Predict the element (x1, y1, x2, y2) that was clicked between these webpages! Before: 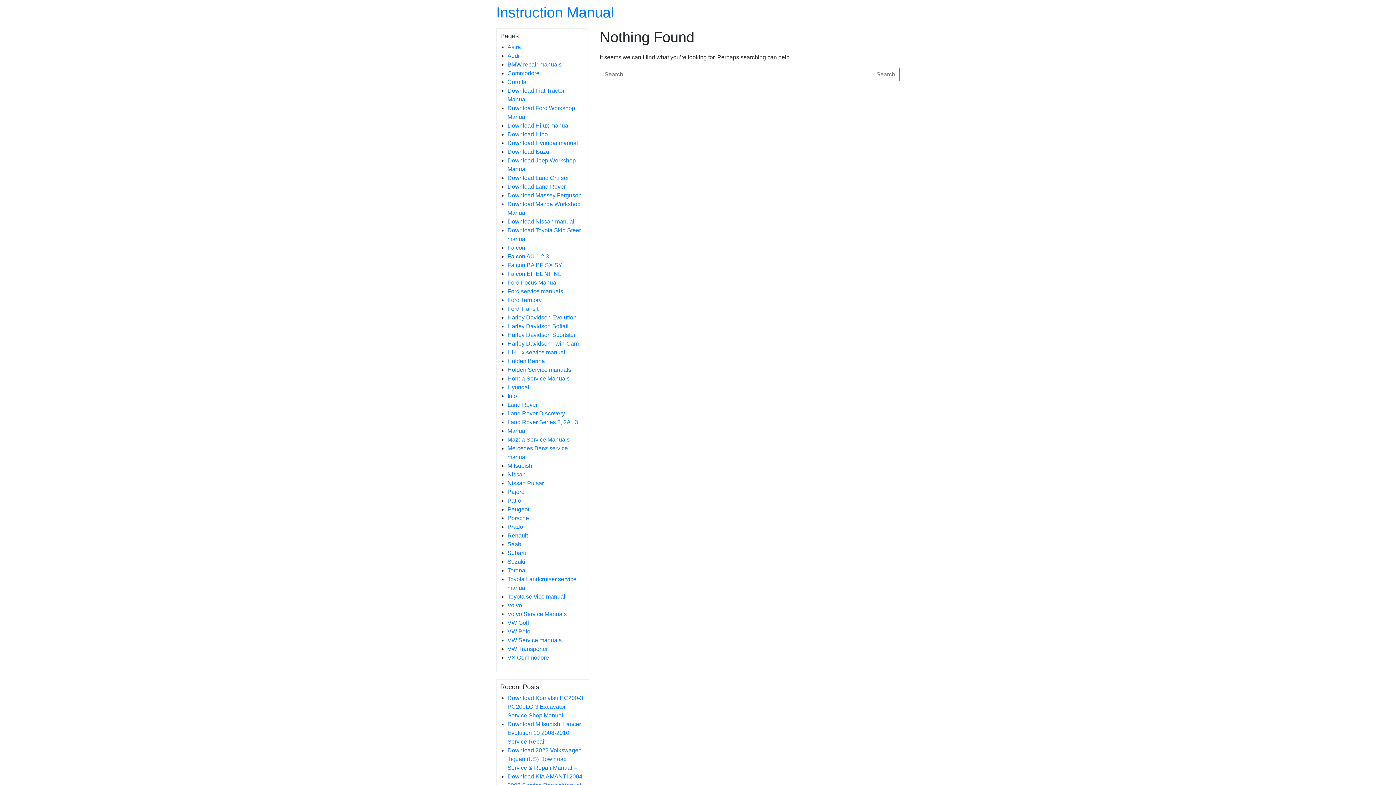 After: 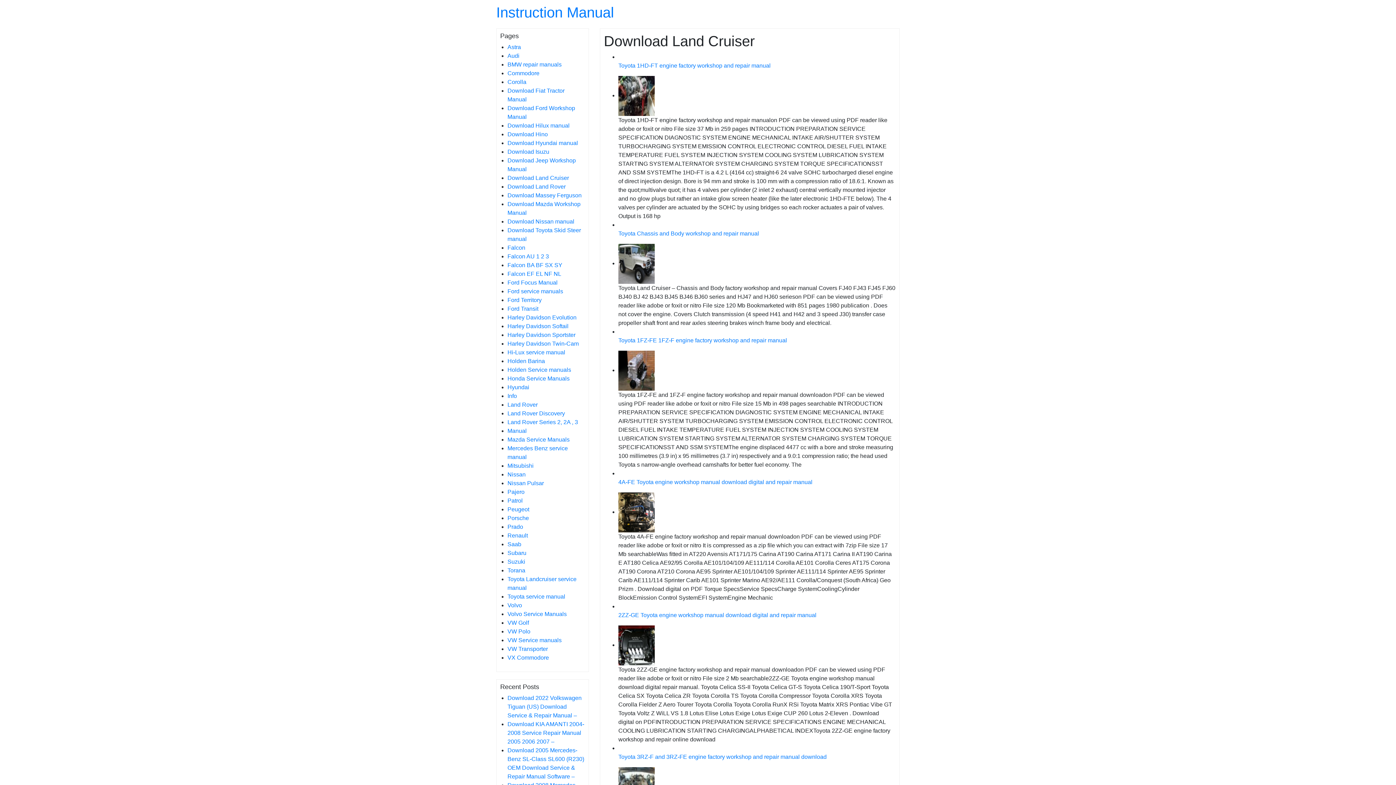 Action: bbox: (507, 174, 569, 181) label: Download Land Cruiser